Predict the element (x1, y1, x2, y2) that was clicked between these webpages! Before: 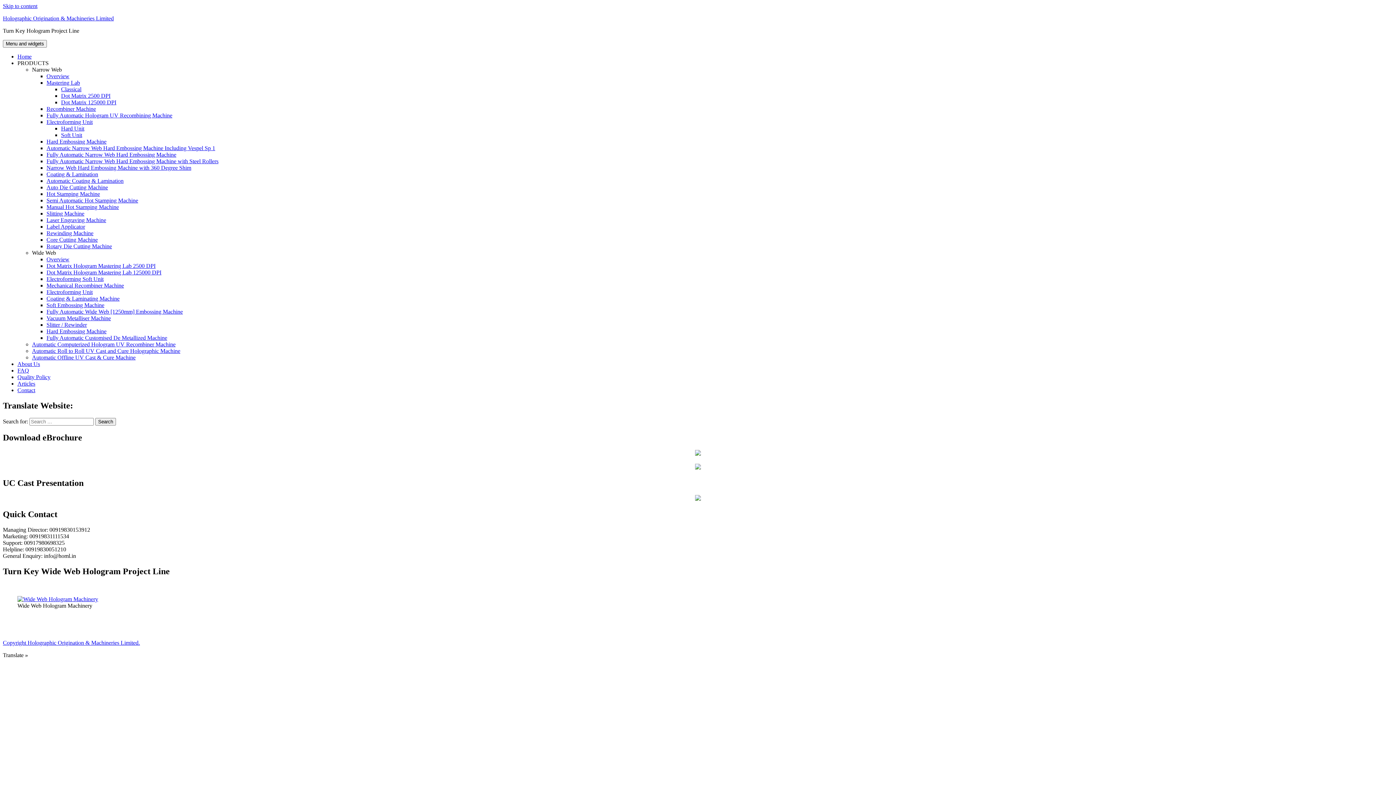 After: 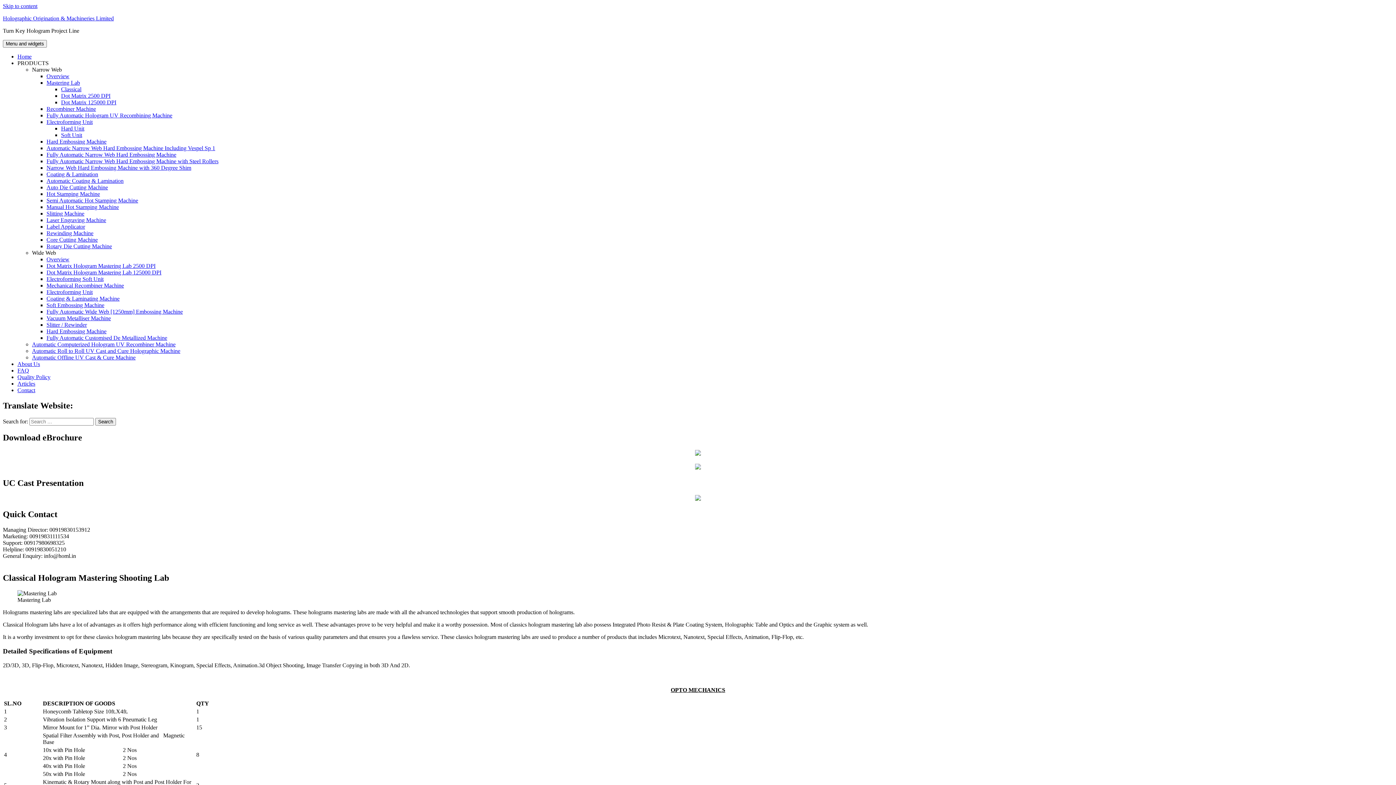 Action: bbox: (46, 79, 80, 85) label: Mastering Lab